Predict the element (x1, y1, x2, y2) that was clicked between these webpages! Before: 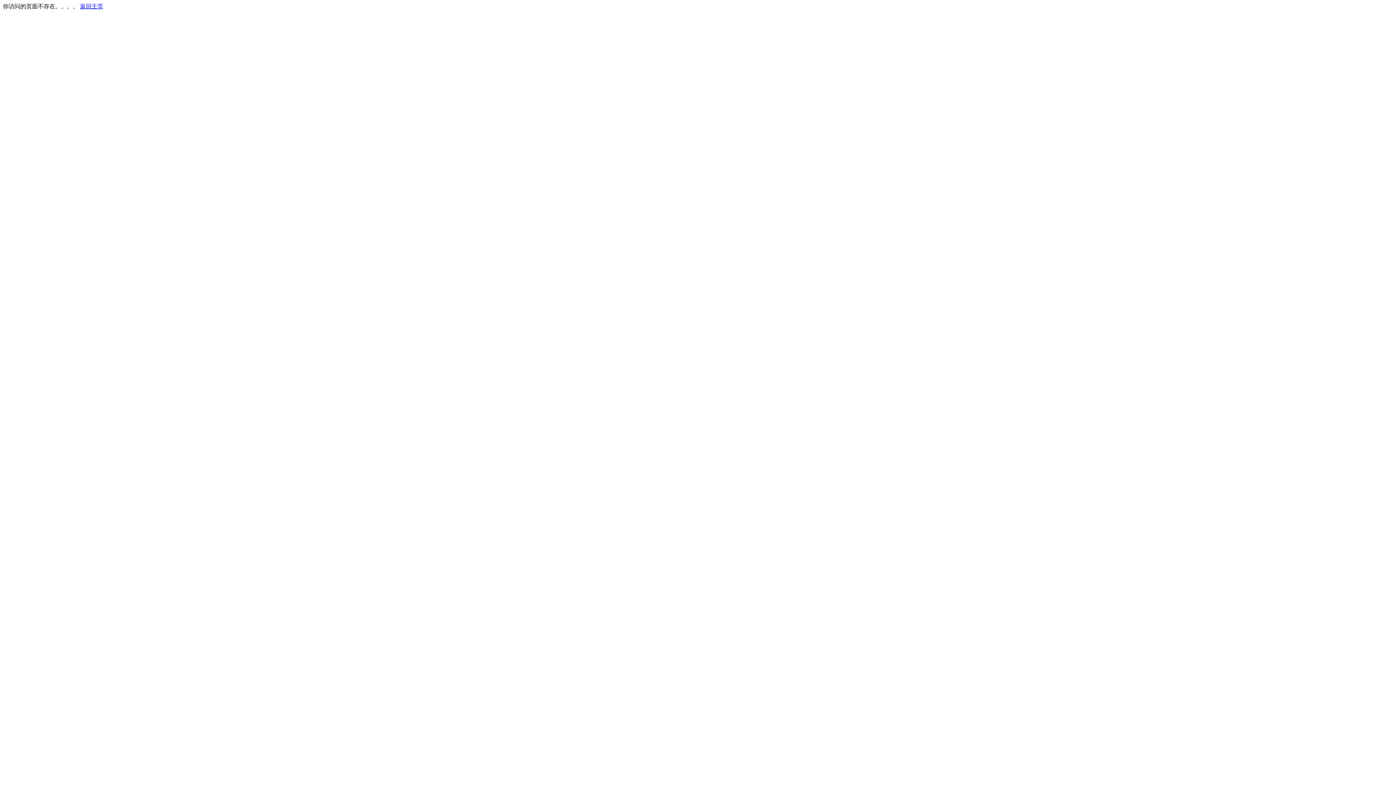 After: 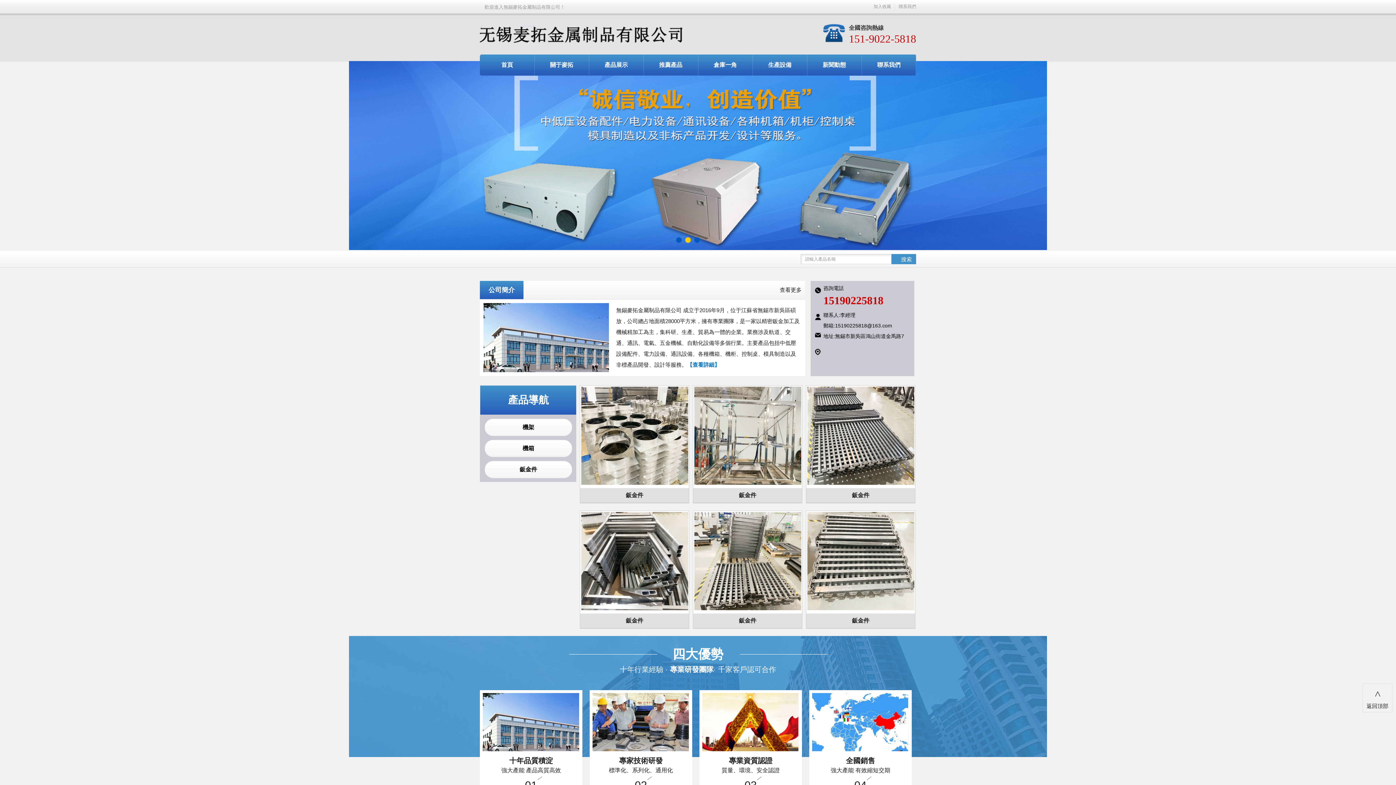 Action: label: 返回主页 bbox: (80, 3, 103, 9)